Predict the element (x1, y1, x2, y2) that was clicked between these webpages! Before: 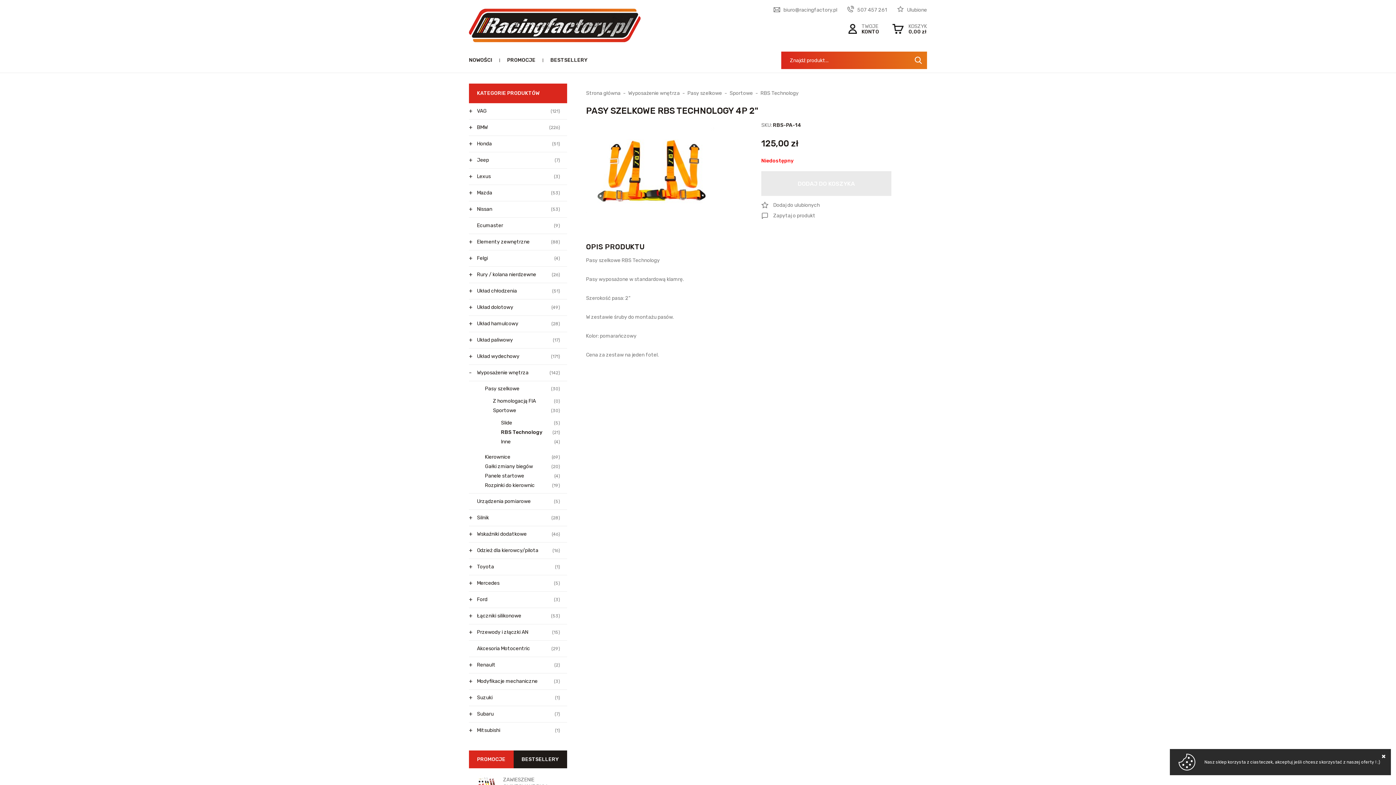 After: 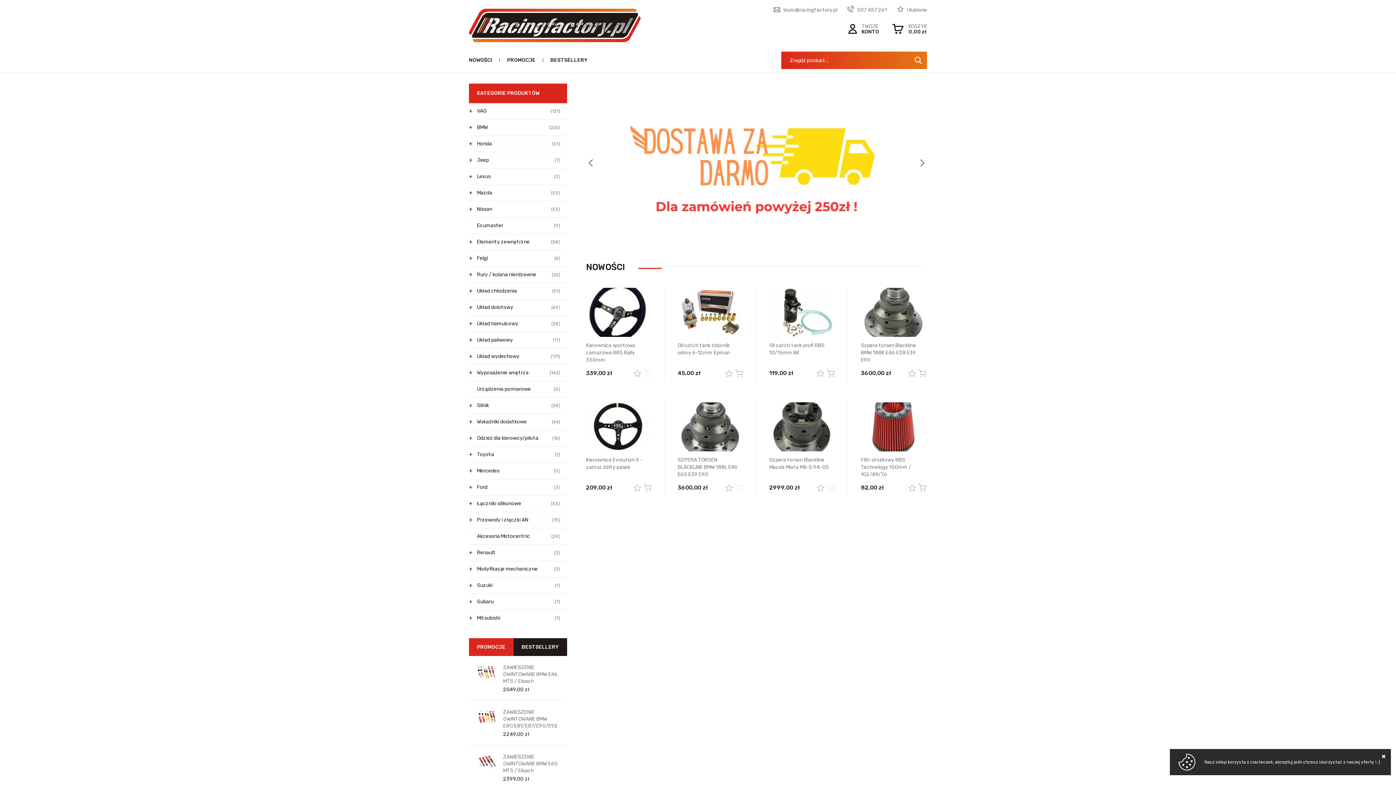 Action: bbox: (469, 8, 640, 42)